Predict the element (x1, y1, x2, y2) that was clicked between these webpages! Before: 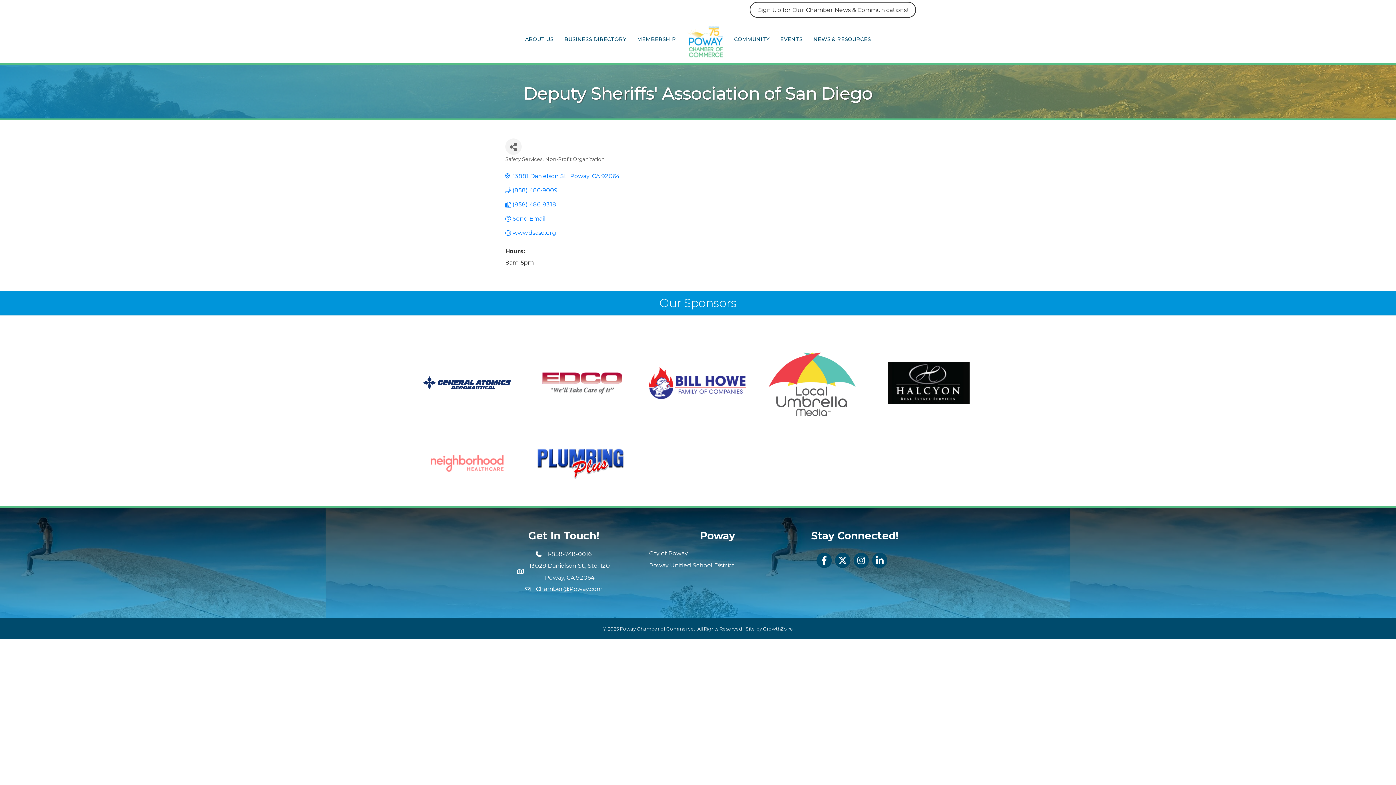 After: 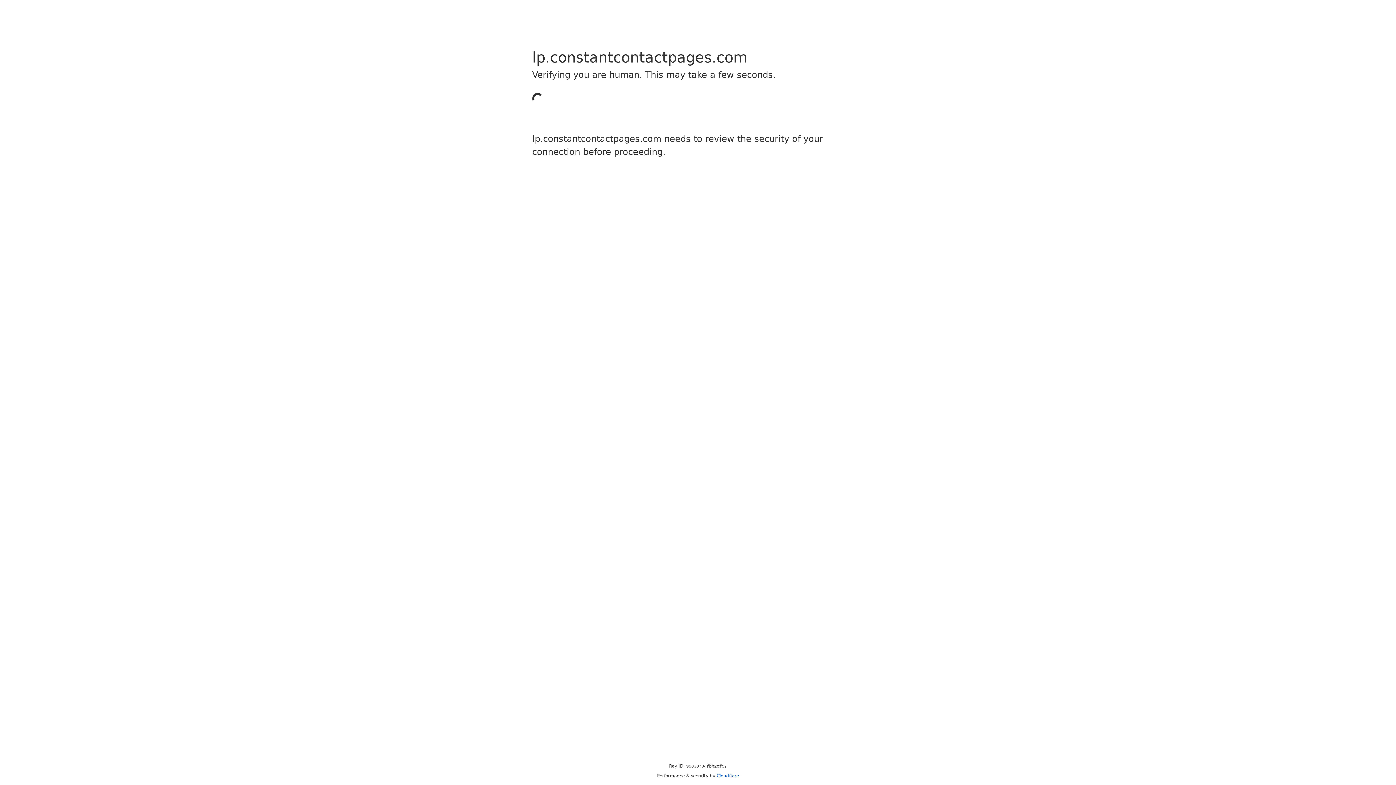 Action: bbox: (749, 1, 916, 17) label: Sign Up for Our Chamber News & Communications!